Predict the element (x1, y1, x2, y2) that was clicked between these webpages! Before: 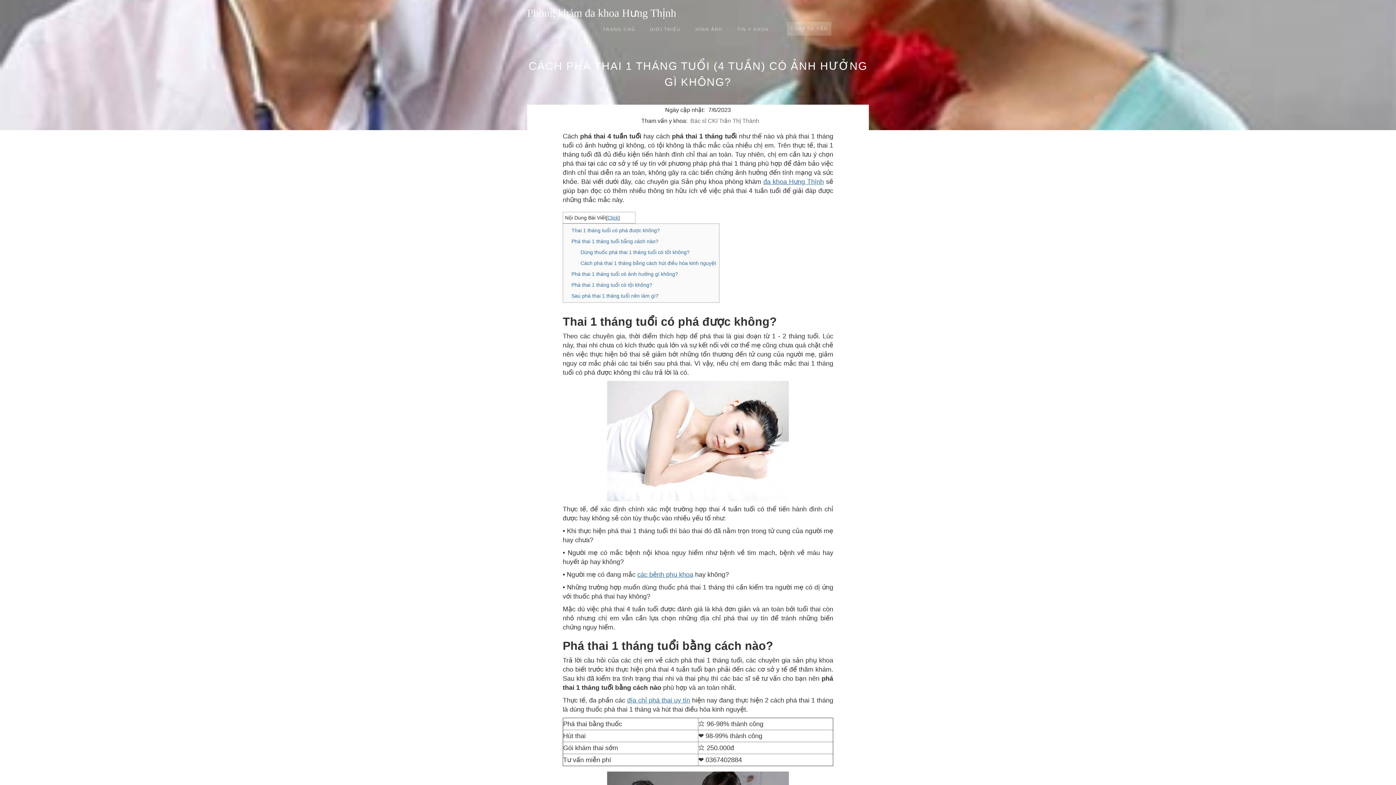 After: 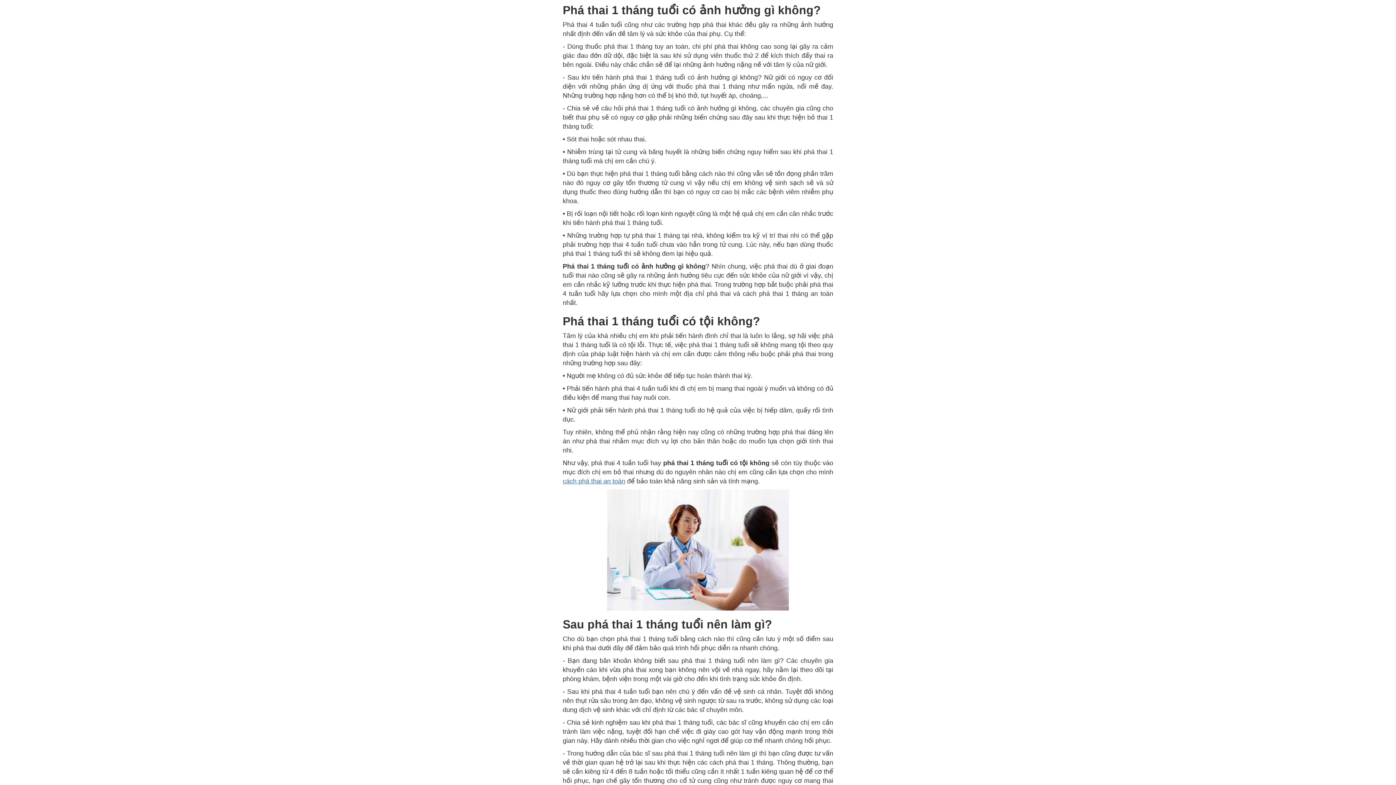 Action: label: Phá thai 1 tháng tuổi có ảnh hưởng gì không? bbox: (571, 271, 678, 277)